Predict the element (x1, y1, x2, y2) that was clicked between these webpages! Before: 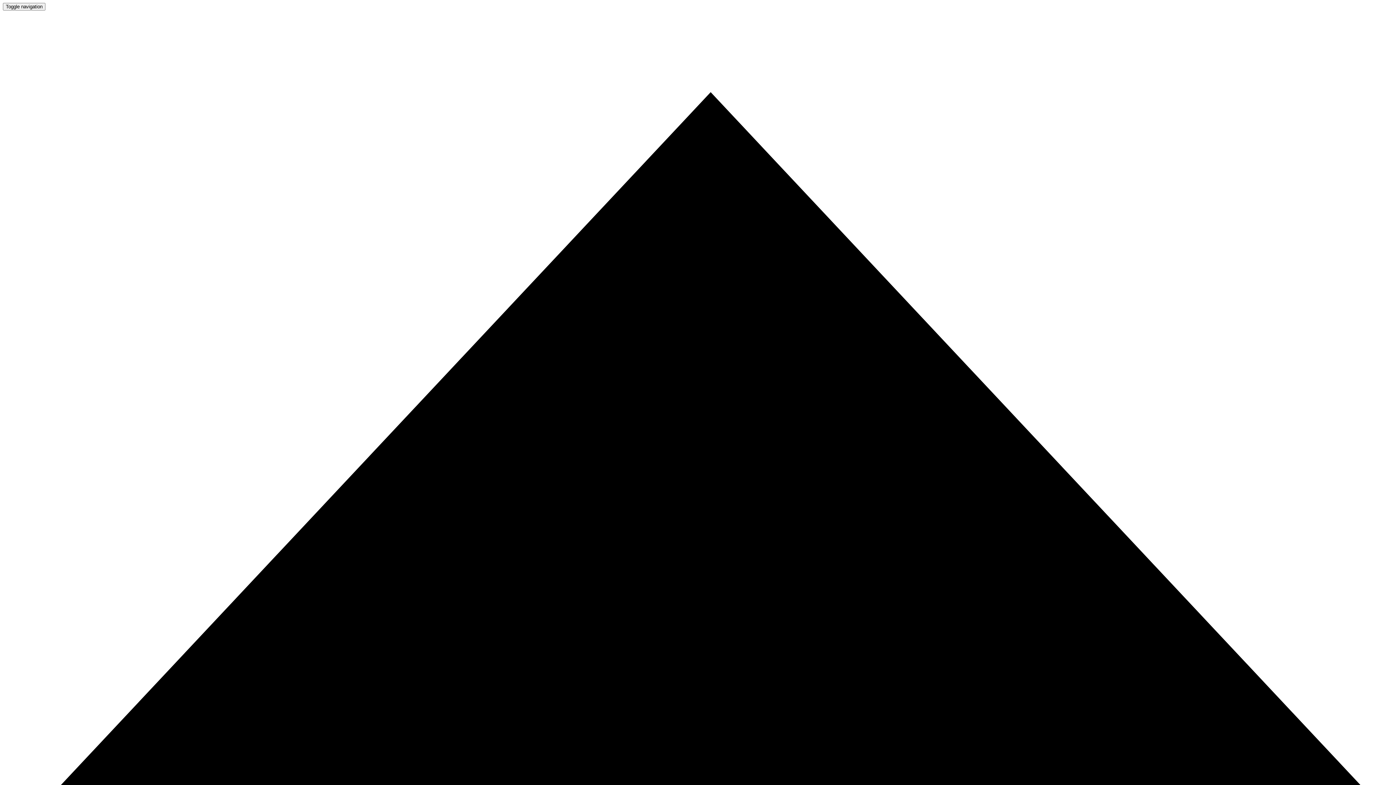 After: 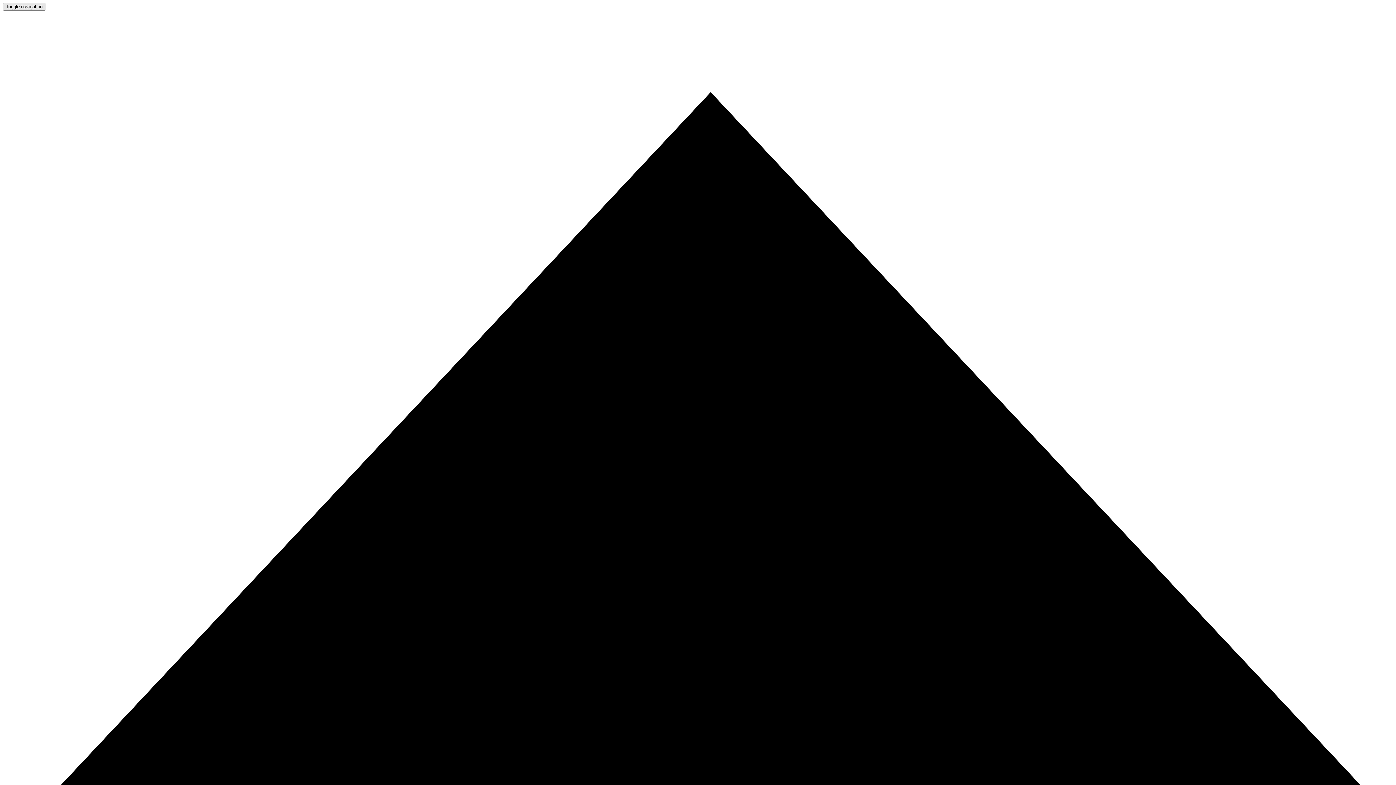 Action: bbox: (2, 2, 45, 10) label: Toggle navigation